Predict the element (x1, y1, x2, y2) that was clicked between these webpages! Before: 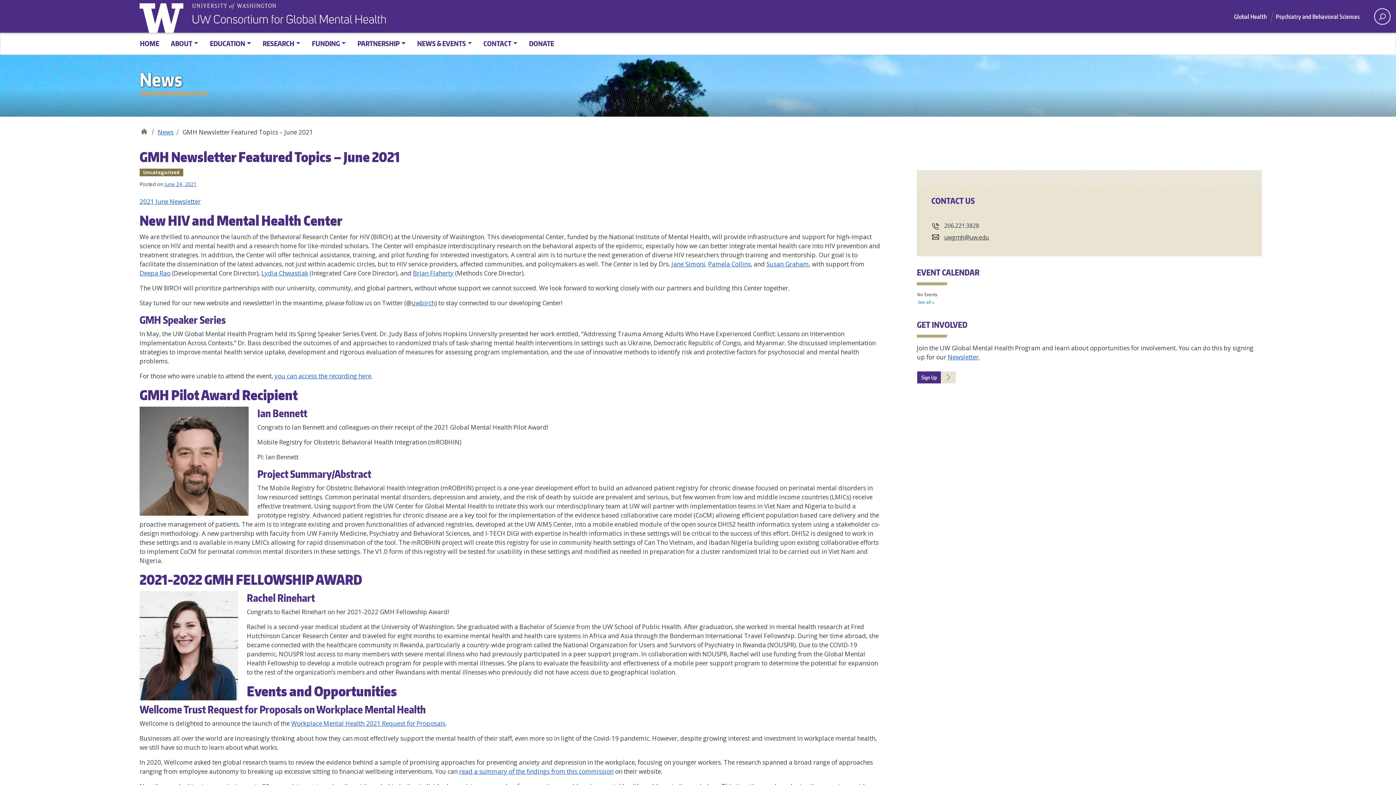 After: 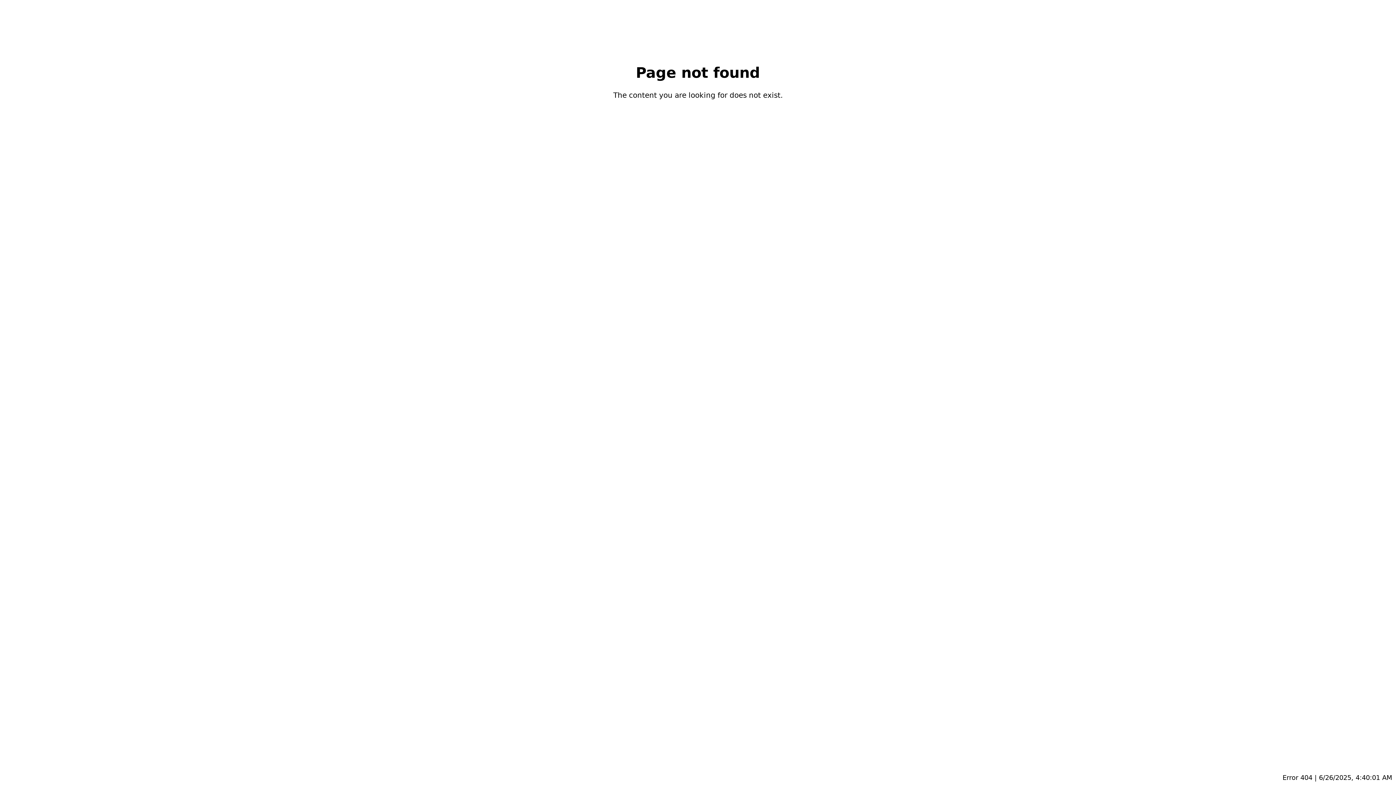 Action: bbox: (708, 260, 750, 268) label: Pamela Collins